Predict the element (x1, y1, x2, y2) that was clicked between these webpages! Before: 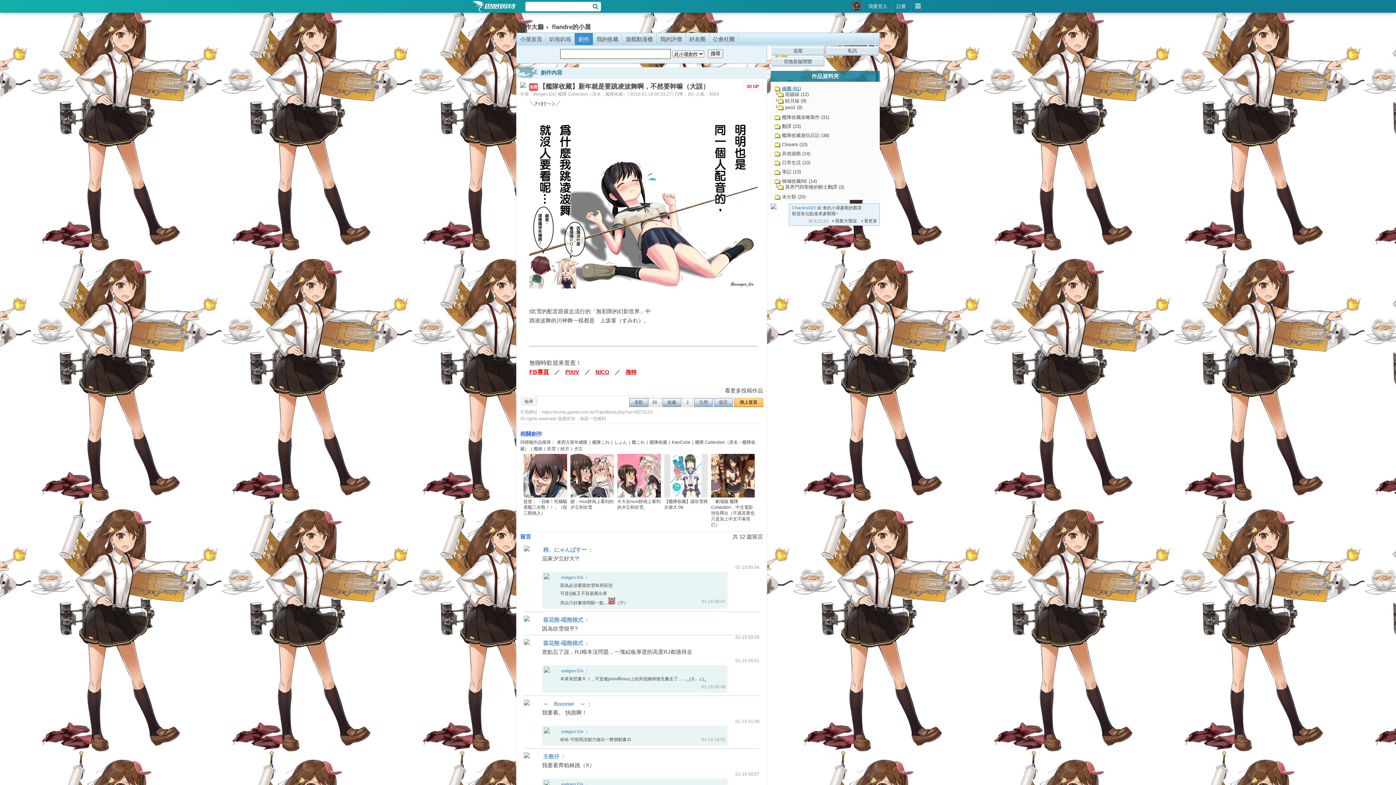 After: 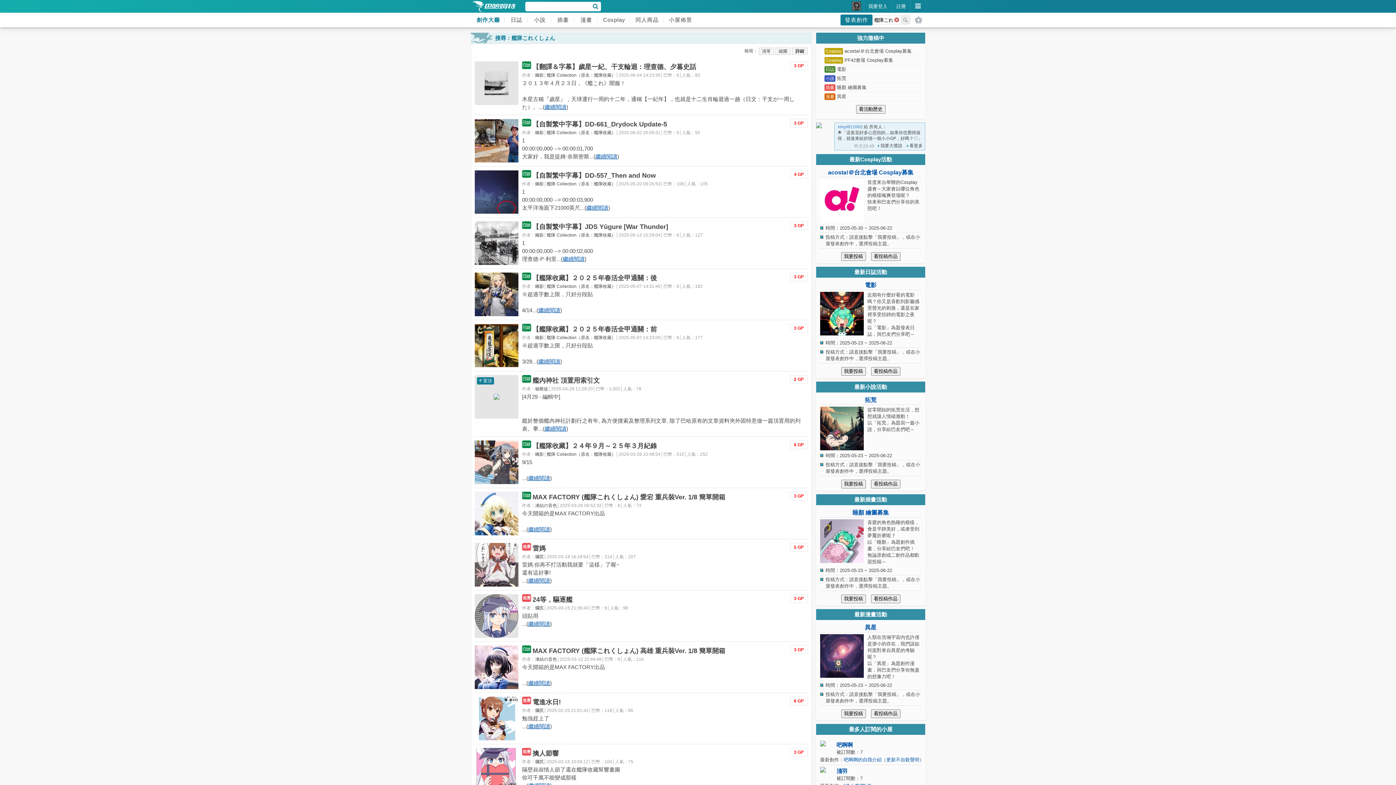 Action: label: 艦隊これくしょん bbox: (592, 440, 627, 445)